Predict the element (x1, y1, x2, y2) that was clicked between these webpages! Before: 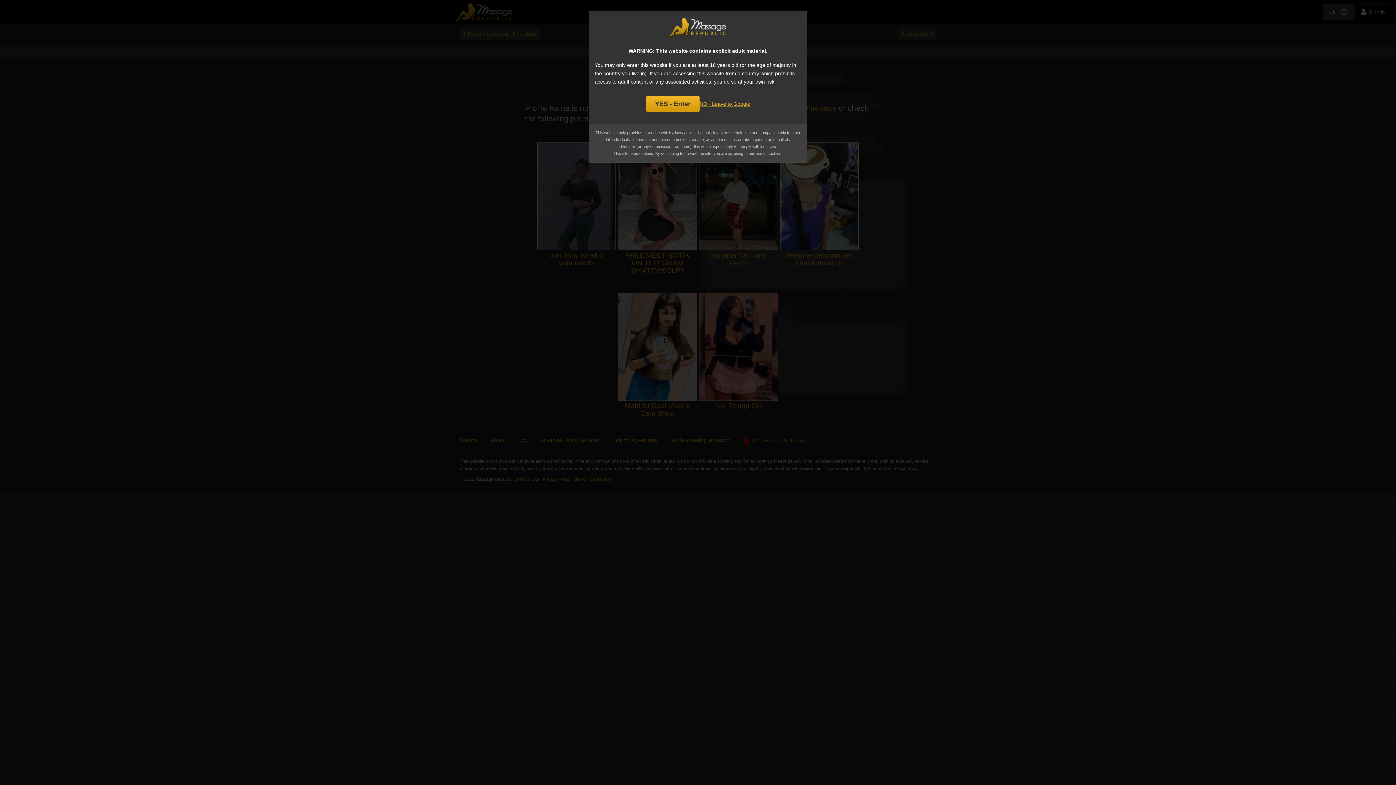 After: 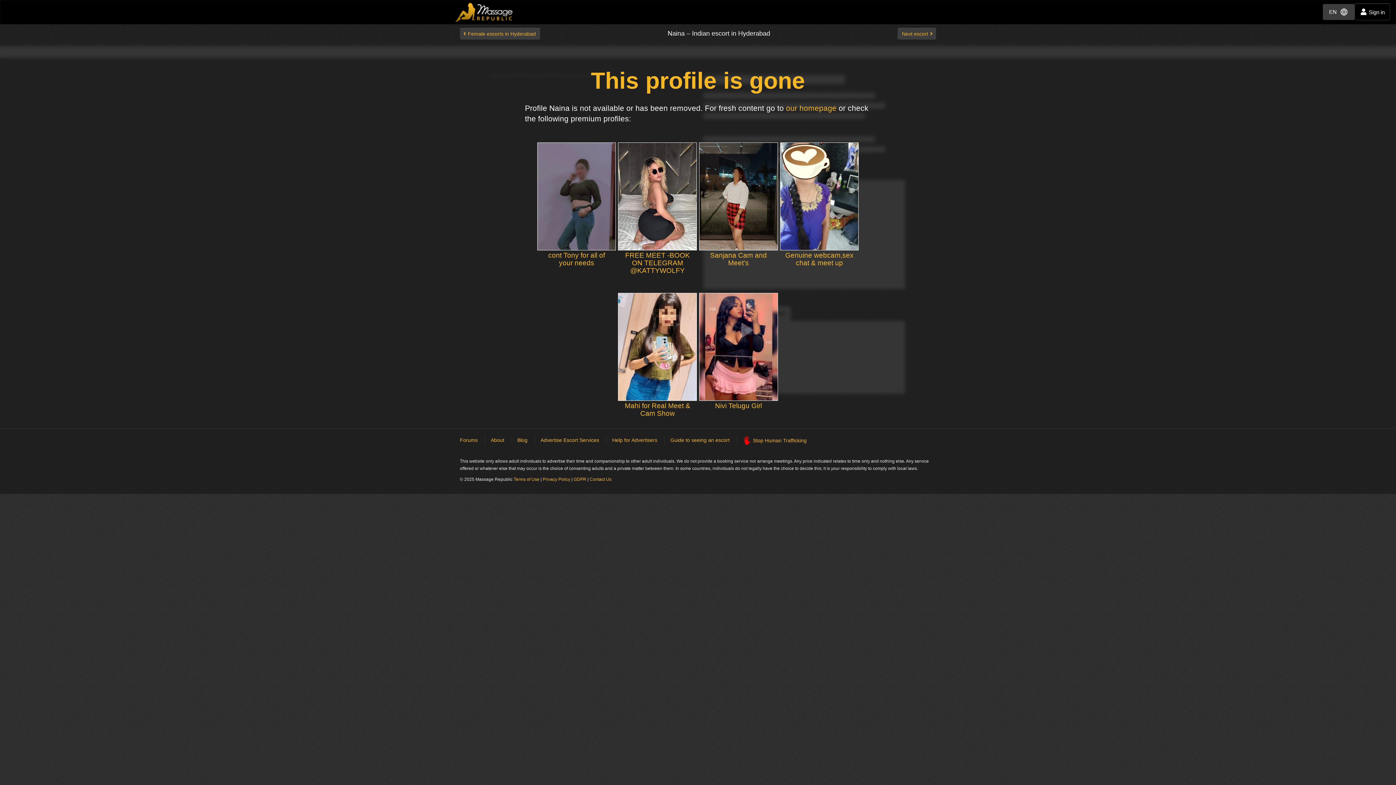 Action: bbox: (646, 95, 699, 112) label: YES - Enter